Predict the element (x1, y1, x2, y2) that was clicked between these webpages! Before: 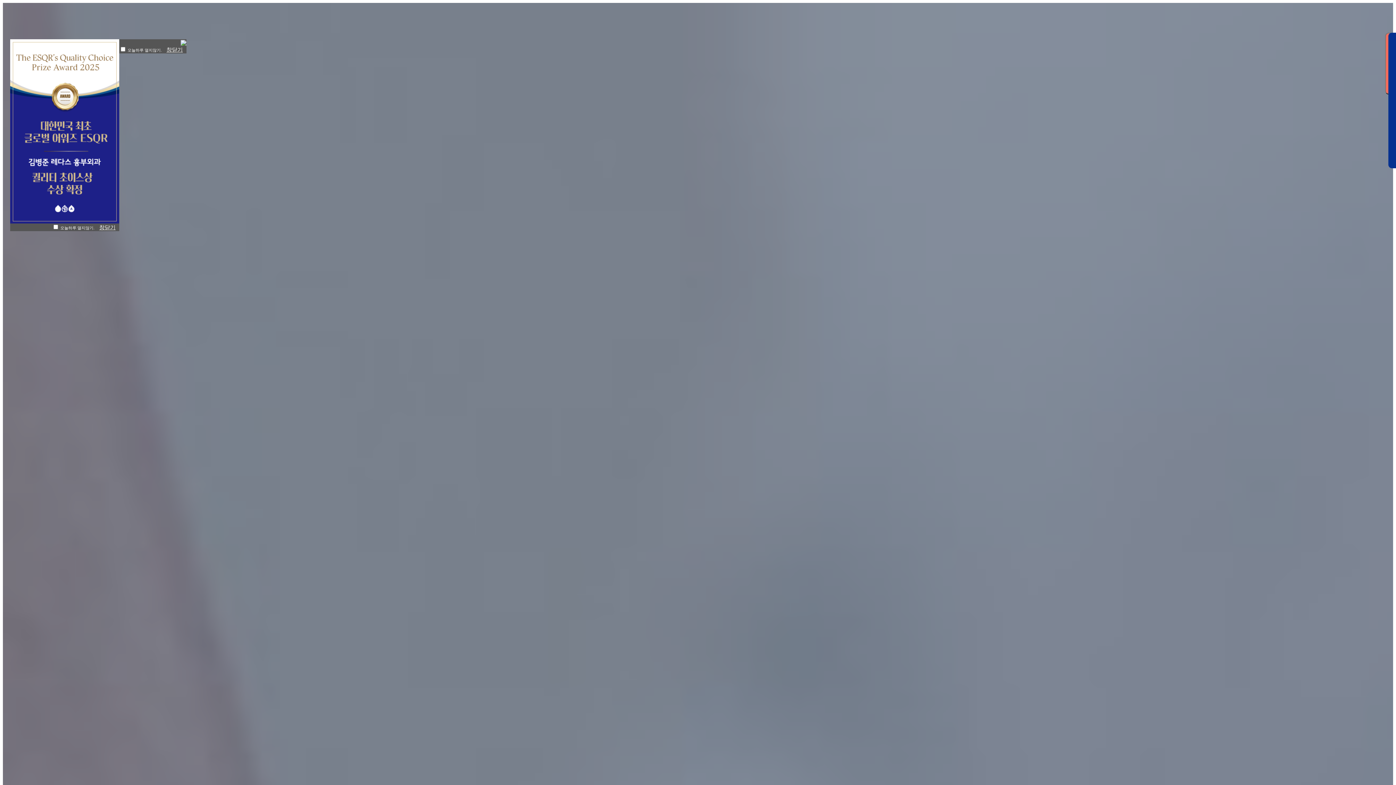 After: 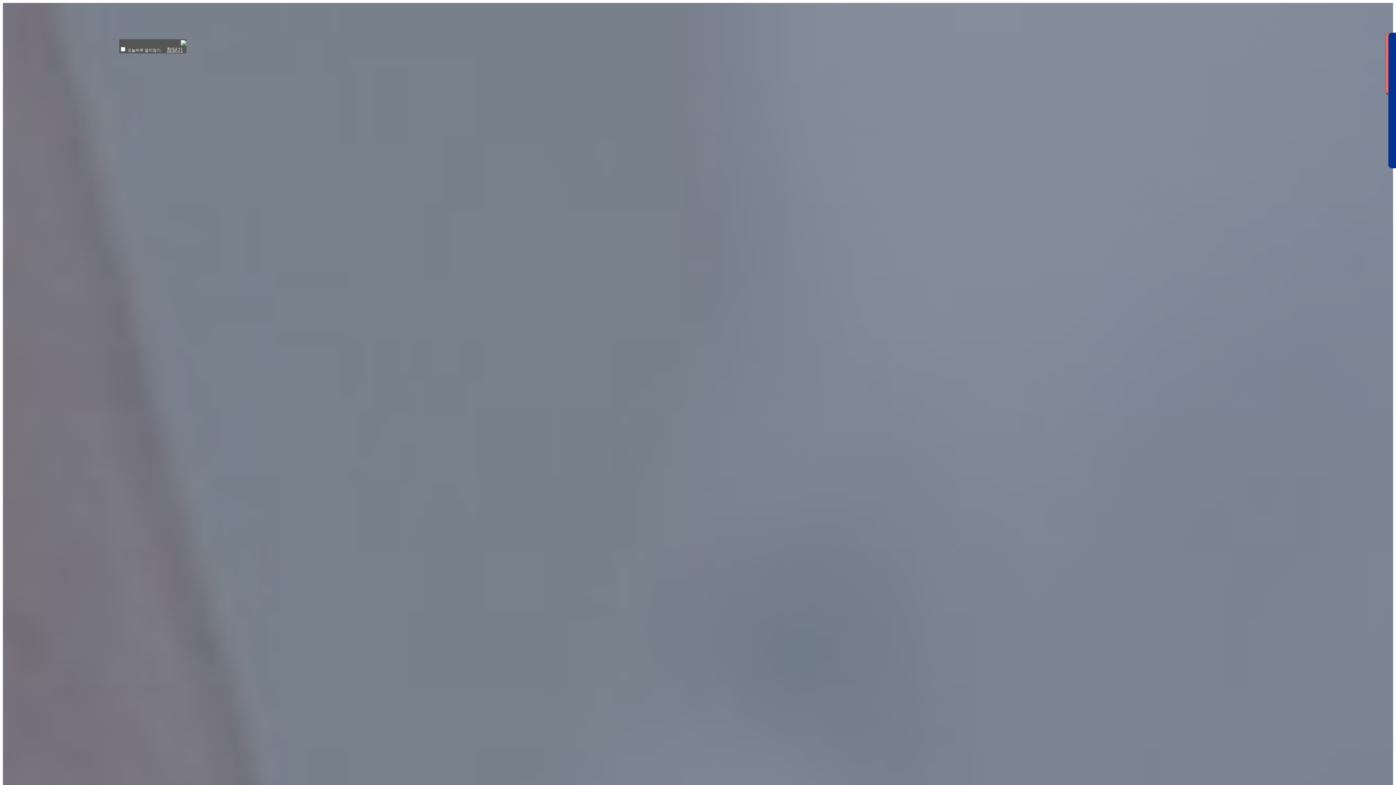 Action: bbox: (99, 224, 119, 230) label: 창닫기